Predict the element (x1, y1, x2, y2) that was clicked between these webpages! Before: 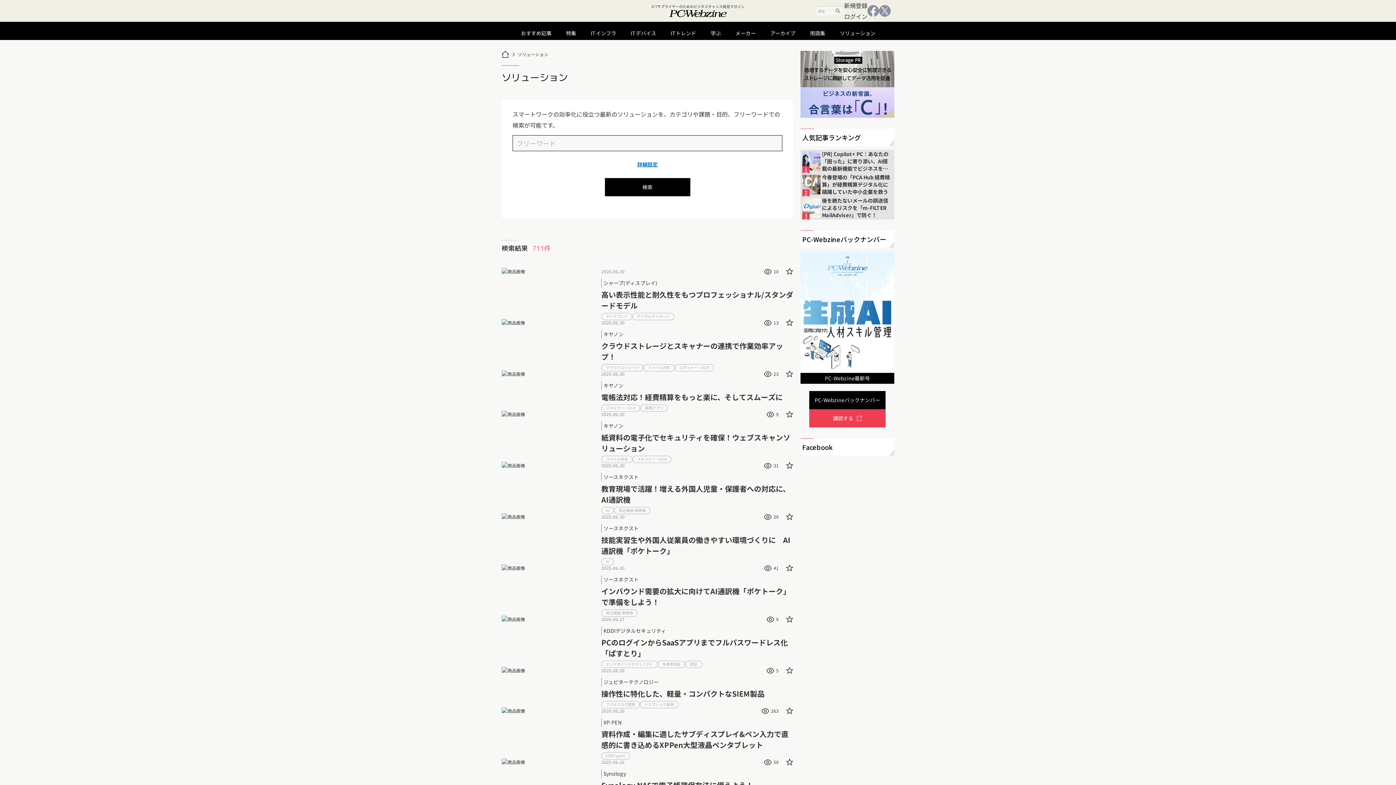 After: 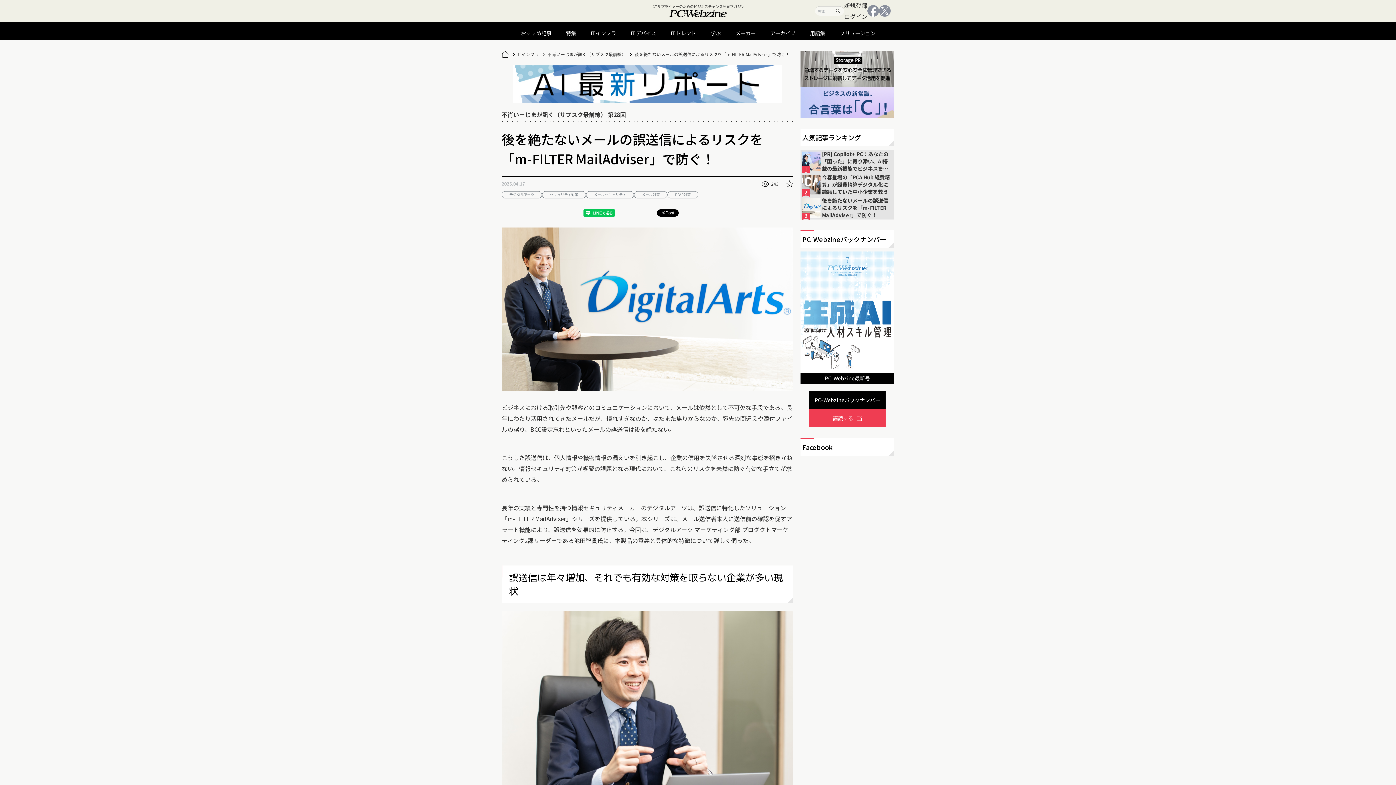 Action: bbox: (802, 198, 820, 217)